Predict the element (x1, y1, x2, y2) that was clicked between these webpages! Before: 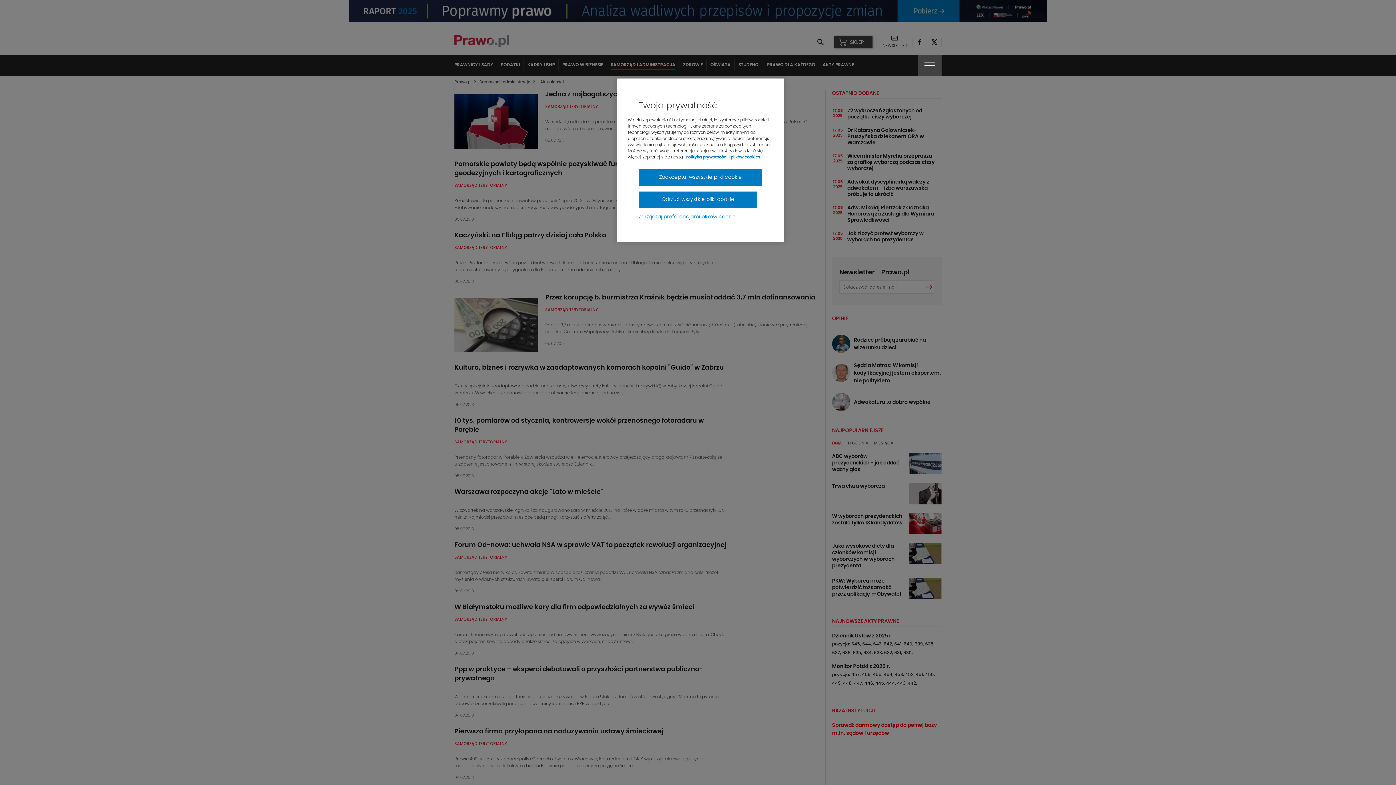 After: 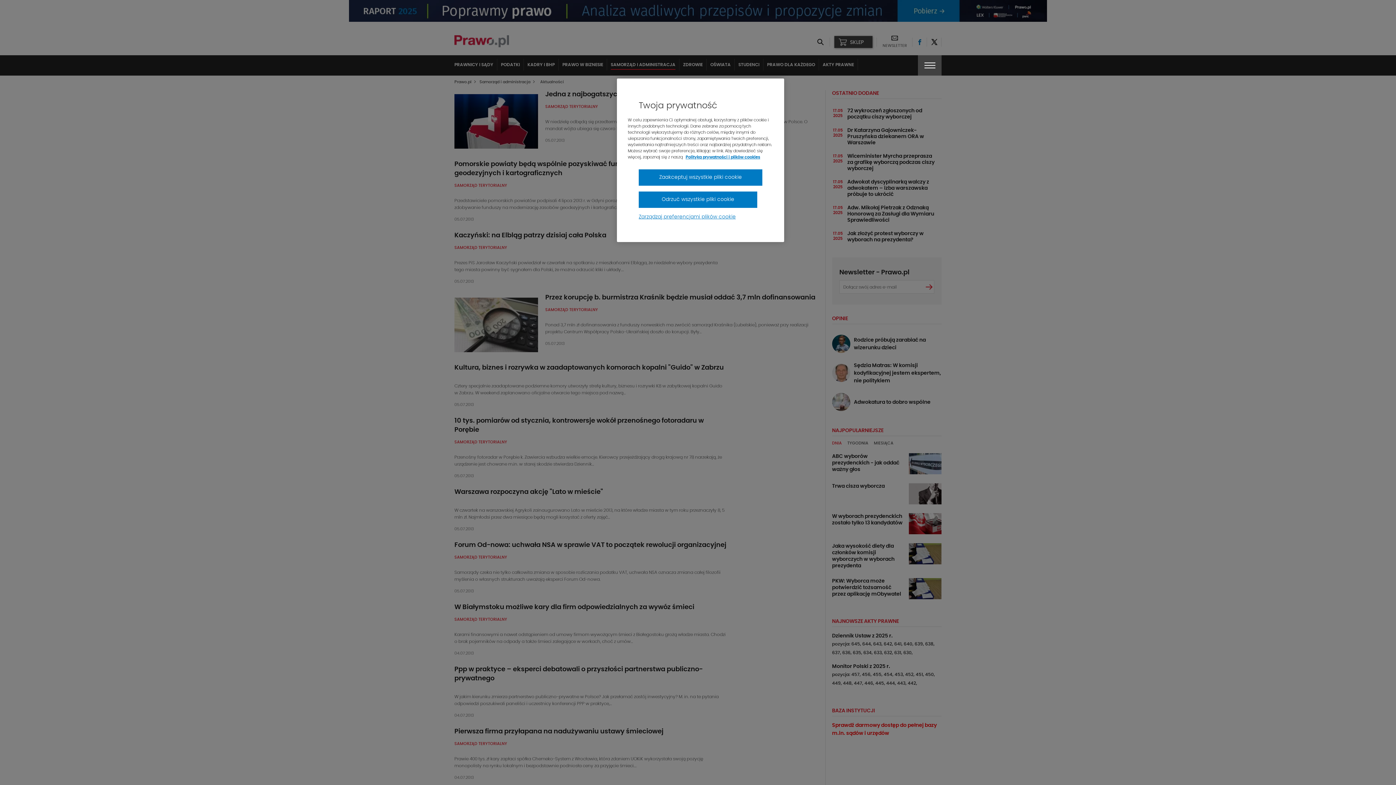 Action: label:   bbox: (912, 34, 927, 49)